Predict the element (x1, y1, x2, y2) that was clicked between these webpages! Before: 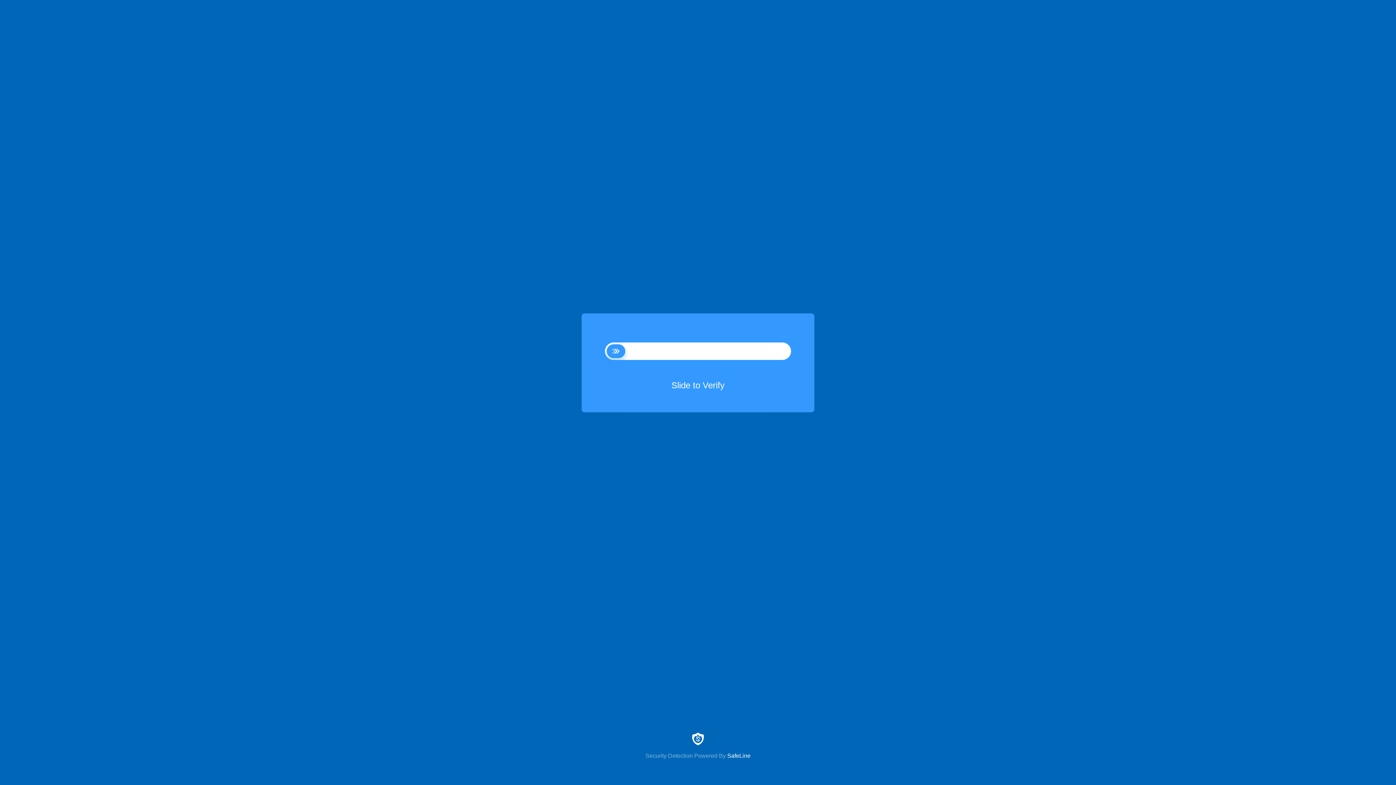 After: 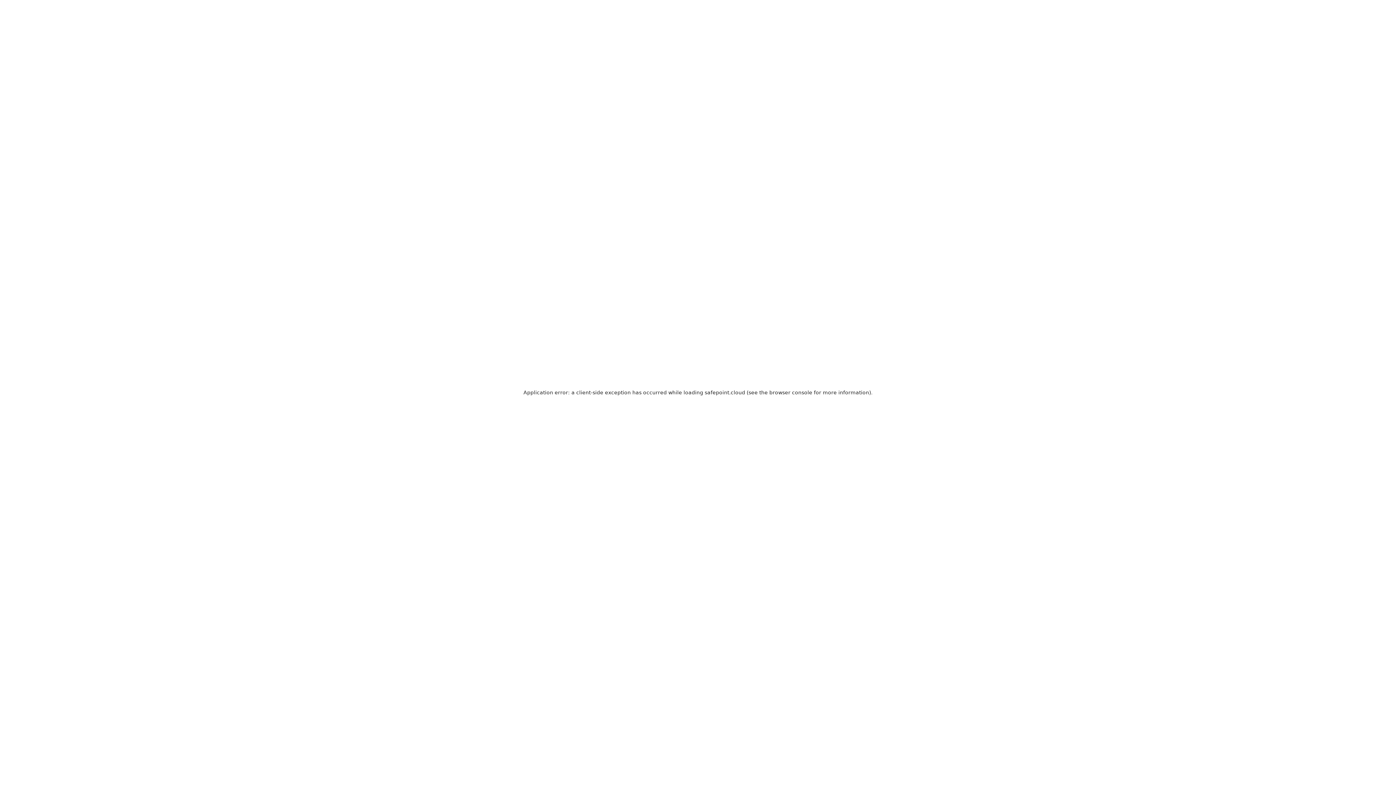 Action: label: Security Detection Powered By SafeLine bbox: (0, 733, 1396, 759)